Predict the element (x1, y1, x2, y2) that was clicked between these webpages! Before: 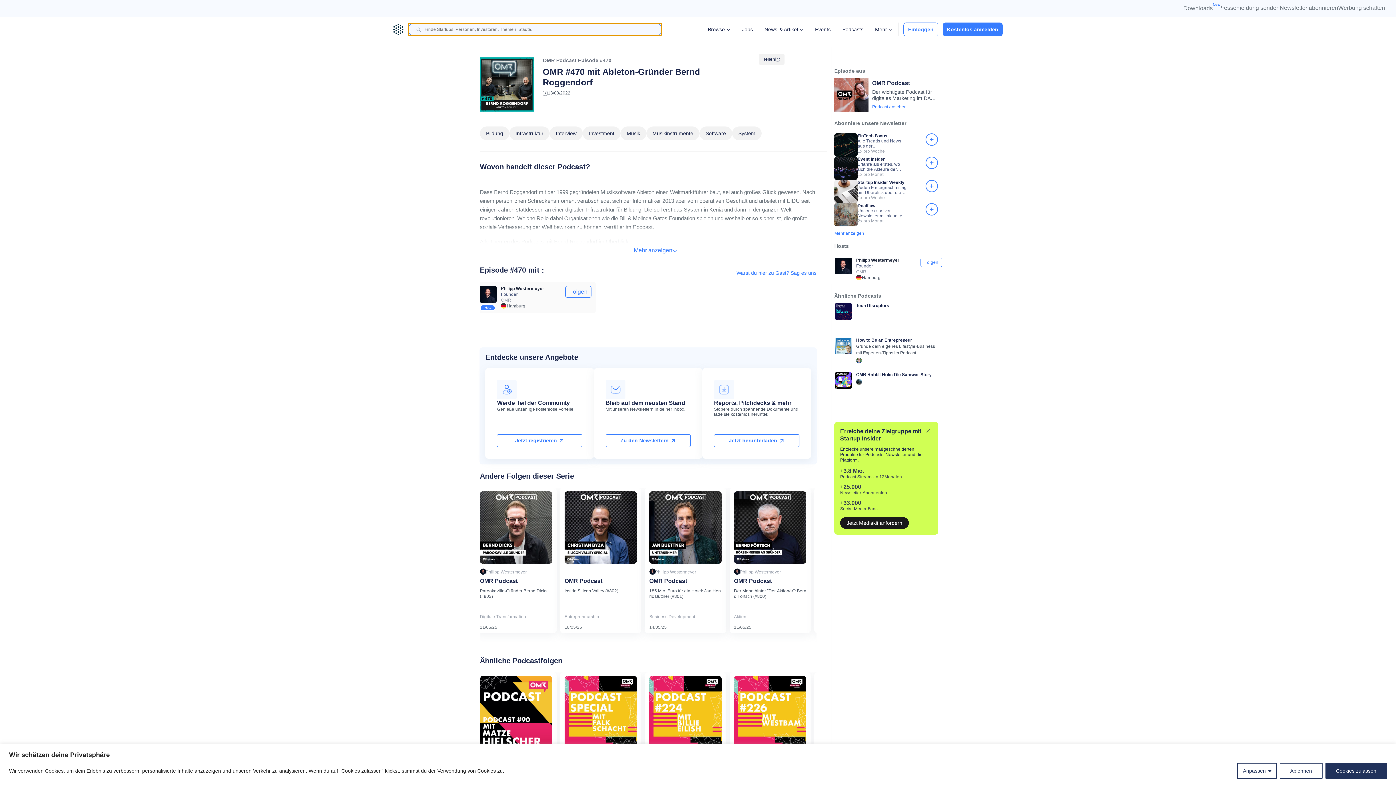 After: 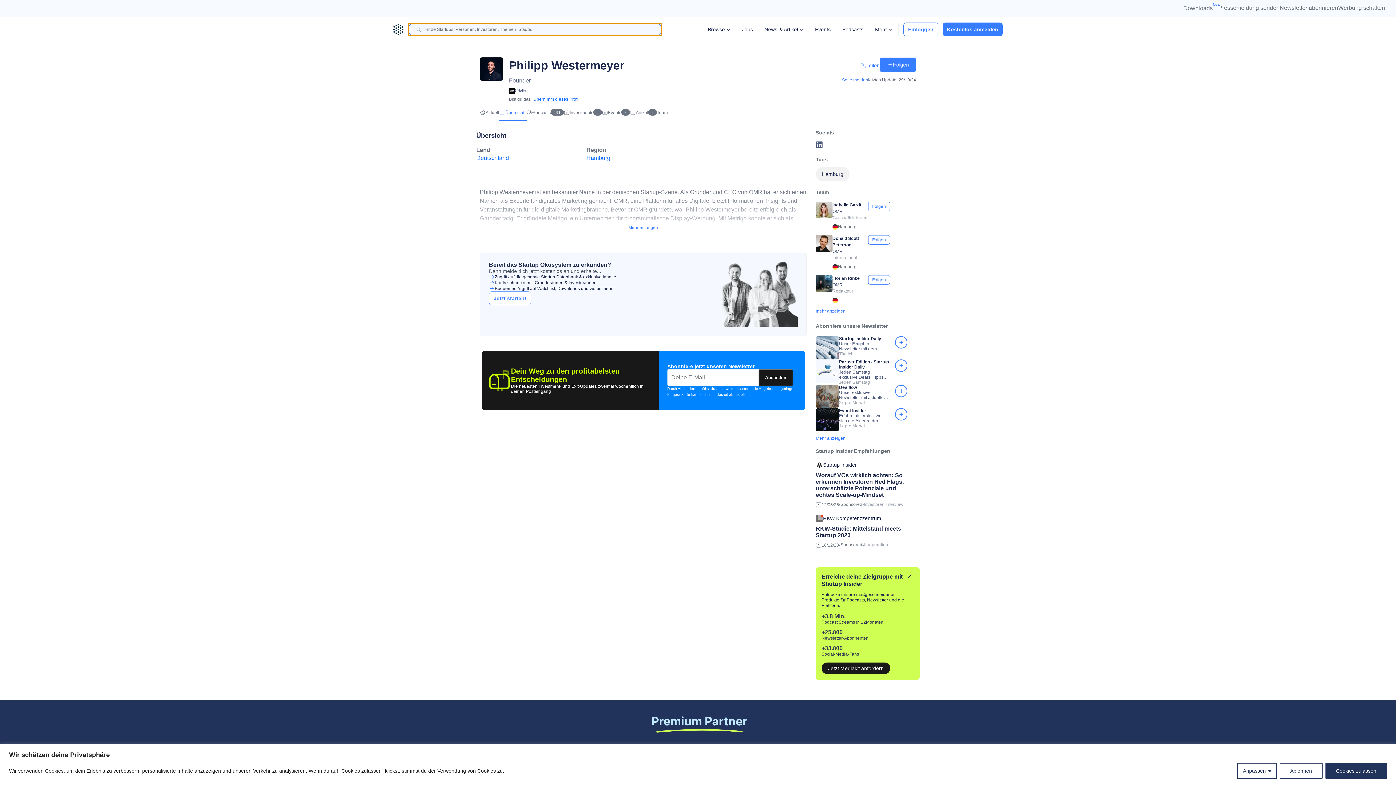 Action: bbox: (496, 286, 565, 309) label: Philipp Westermeyer
Founder
OMR
Hamburg